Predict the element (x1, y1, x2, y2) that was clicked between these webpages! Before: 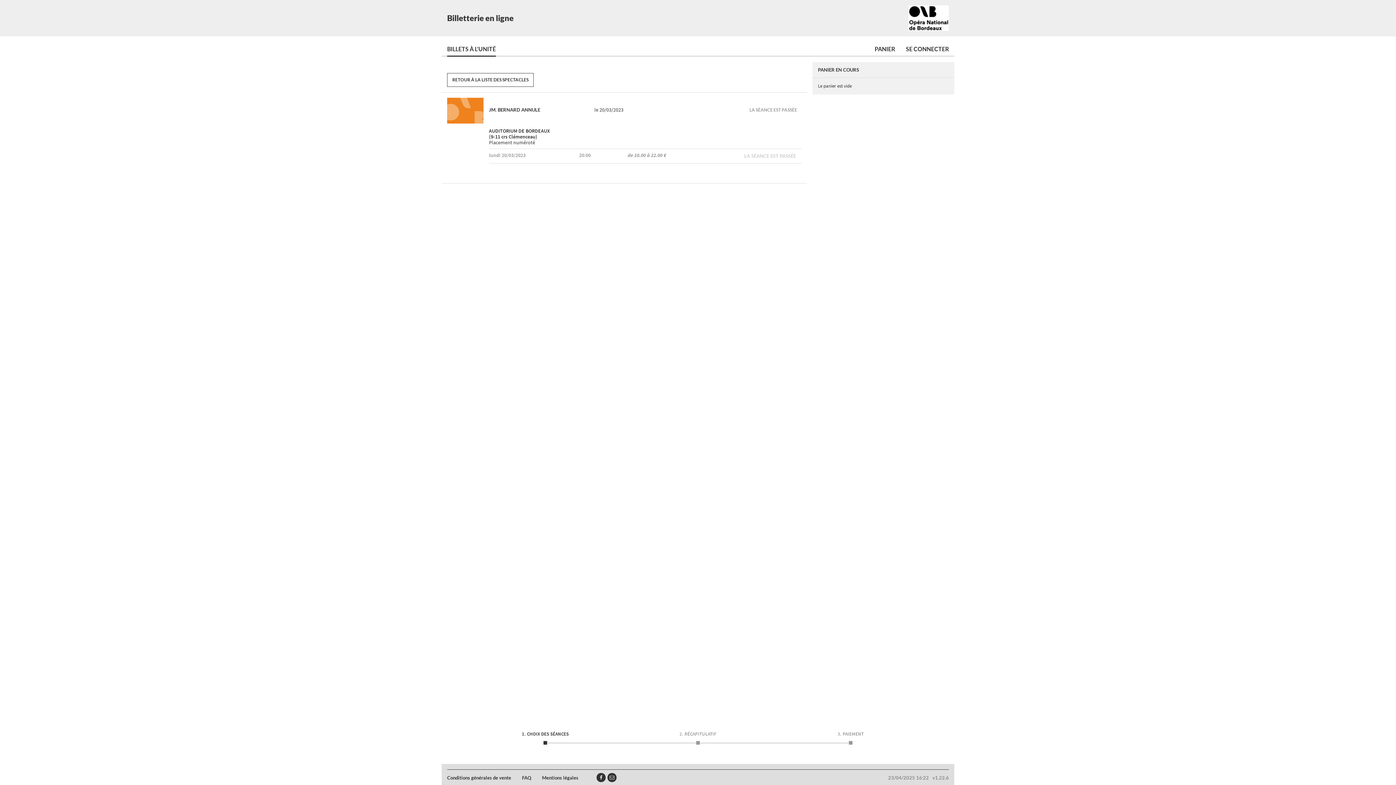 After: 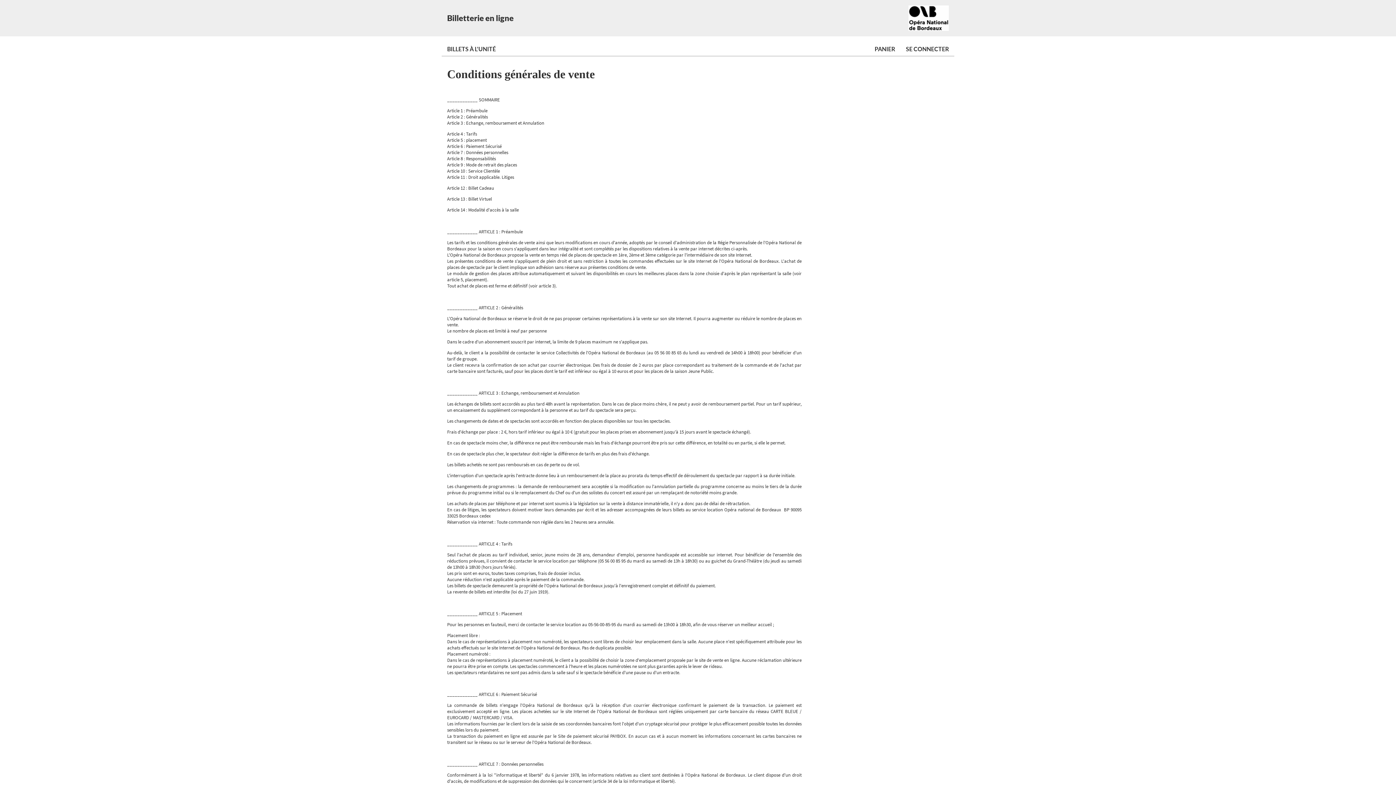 Action: bbox: (447, 775, 511, 781) label: Conditions générales de vente